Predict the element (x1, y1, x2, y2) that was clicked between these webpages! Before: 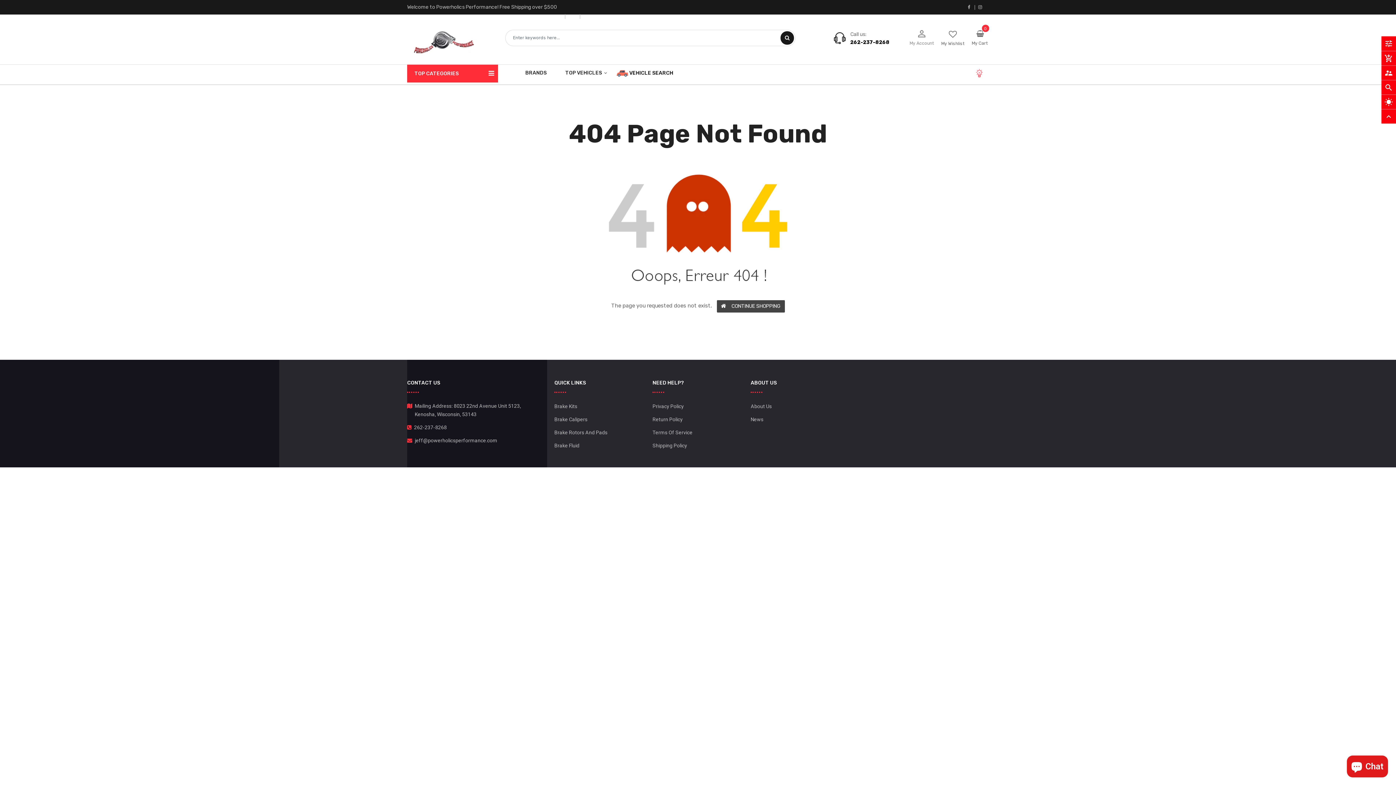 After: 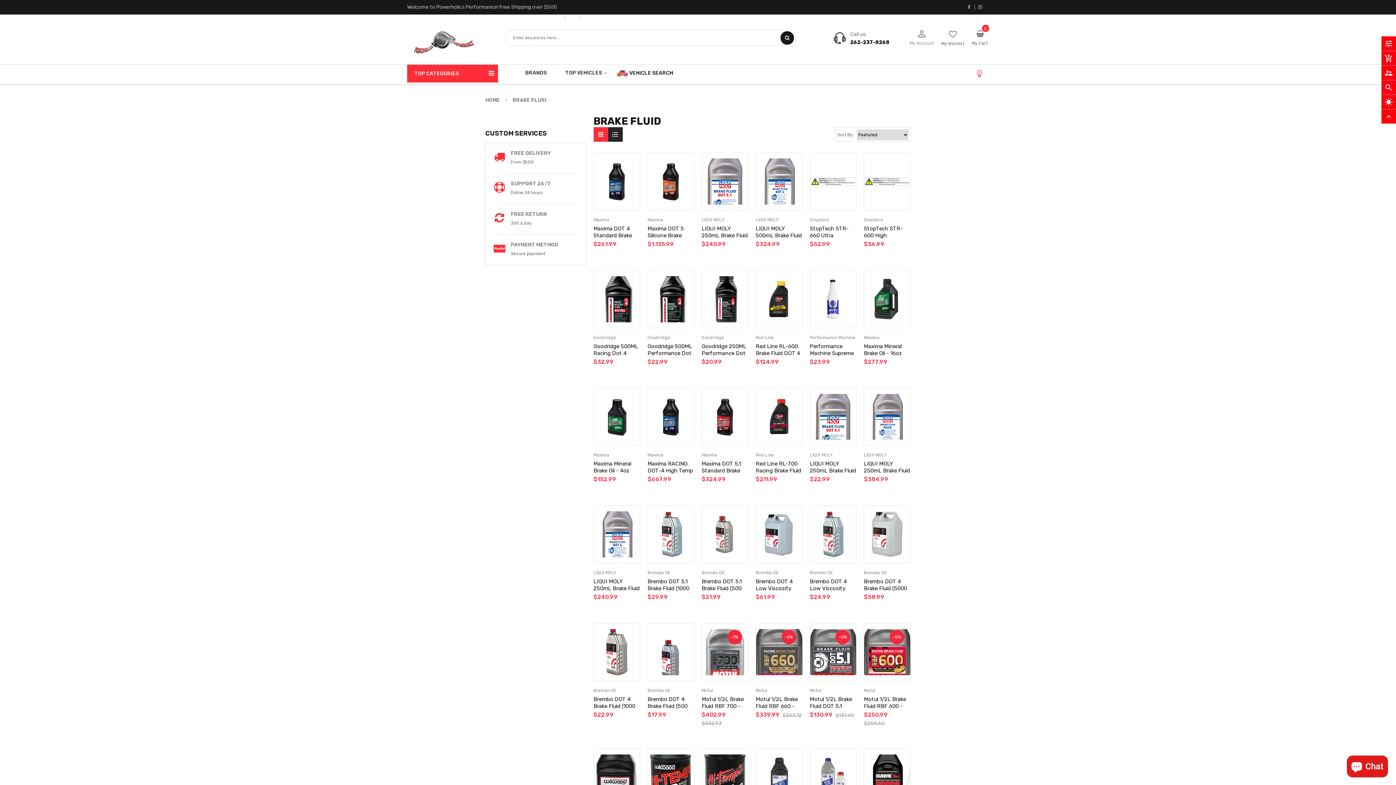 Action: bbox: (554, 439, 579, 452) label: Brake Fluid